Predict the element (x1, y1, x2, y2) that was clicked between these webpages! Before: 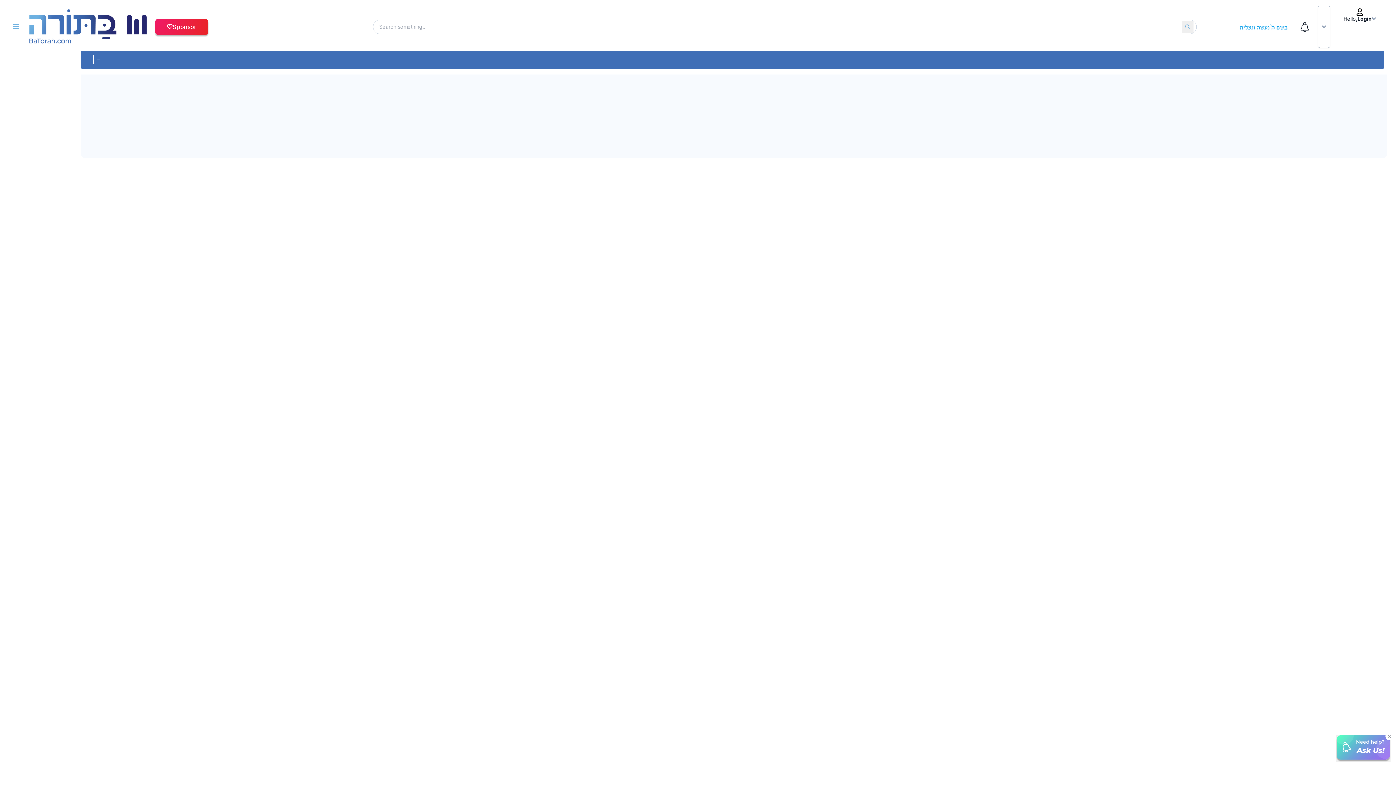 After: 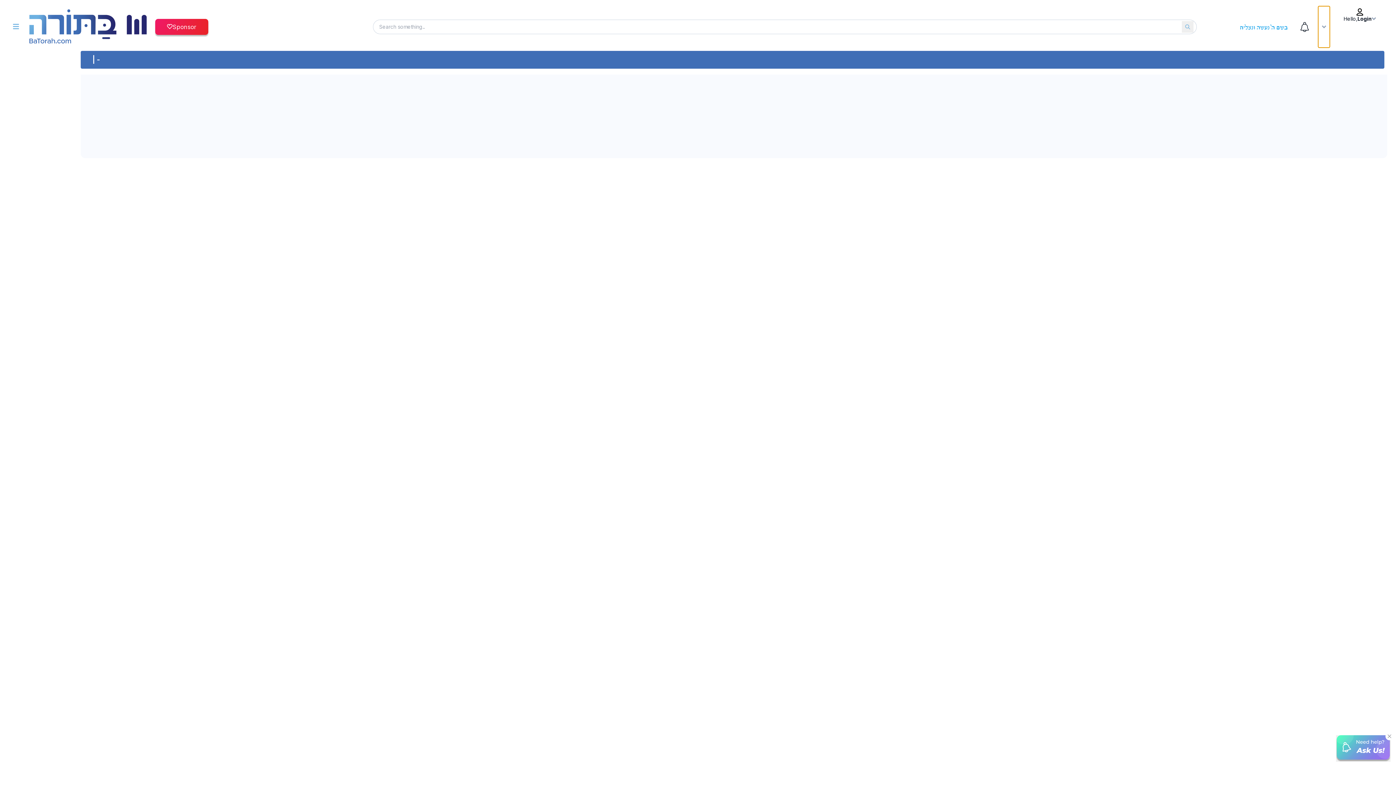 Action: bbox: (1318, 5, 1330, 47)